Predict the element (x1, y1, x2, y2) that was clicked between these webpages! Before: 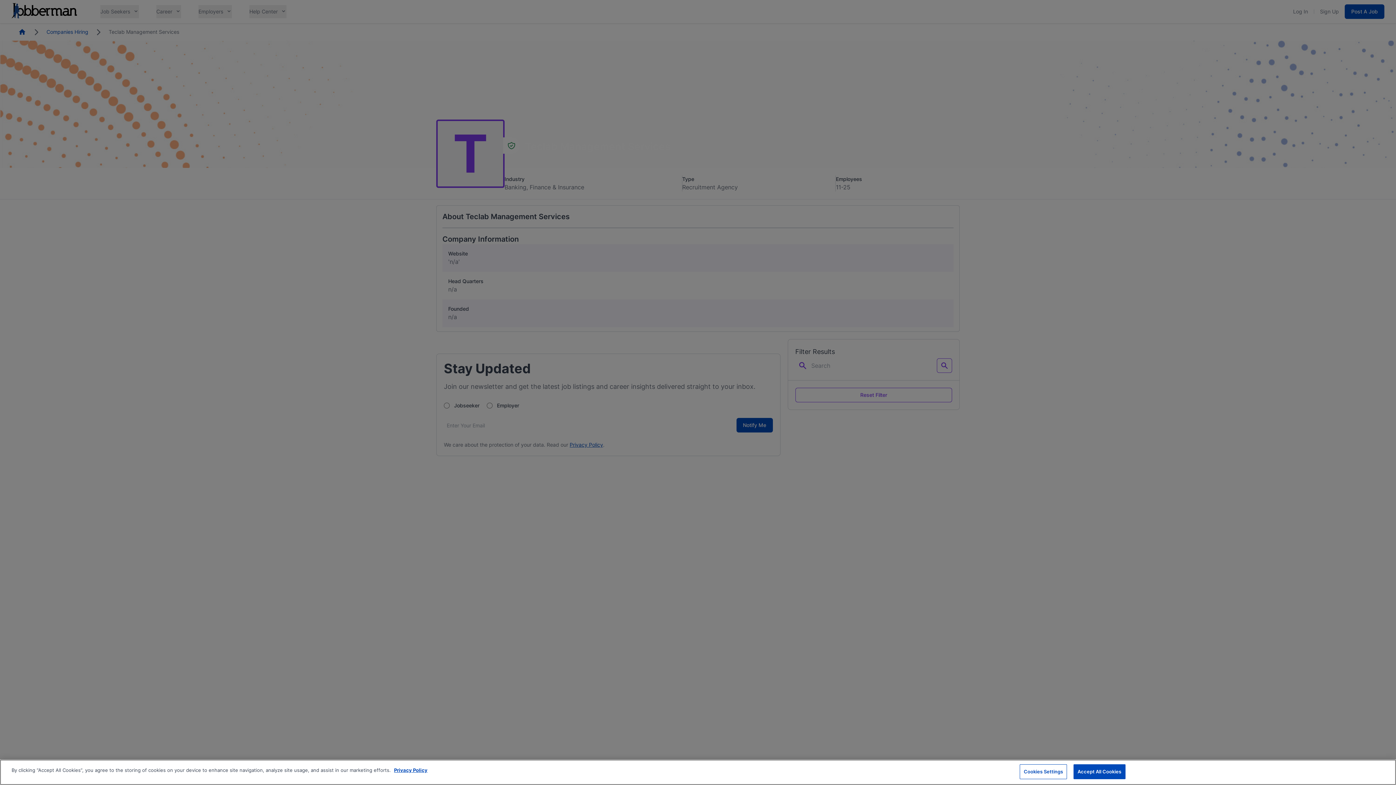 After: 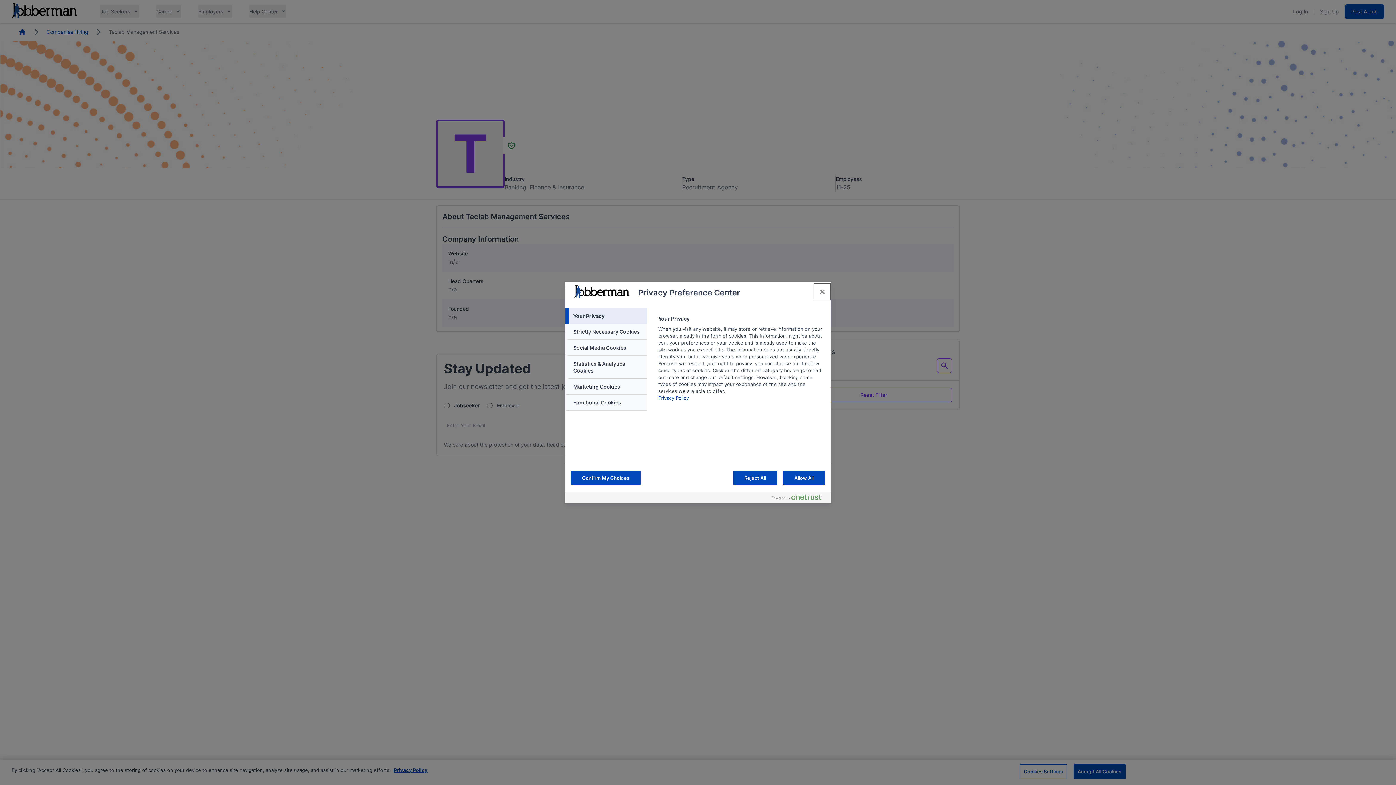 Action: bbox: (1020, 764, 1067, 779) label: Cookies Settings